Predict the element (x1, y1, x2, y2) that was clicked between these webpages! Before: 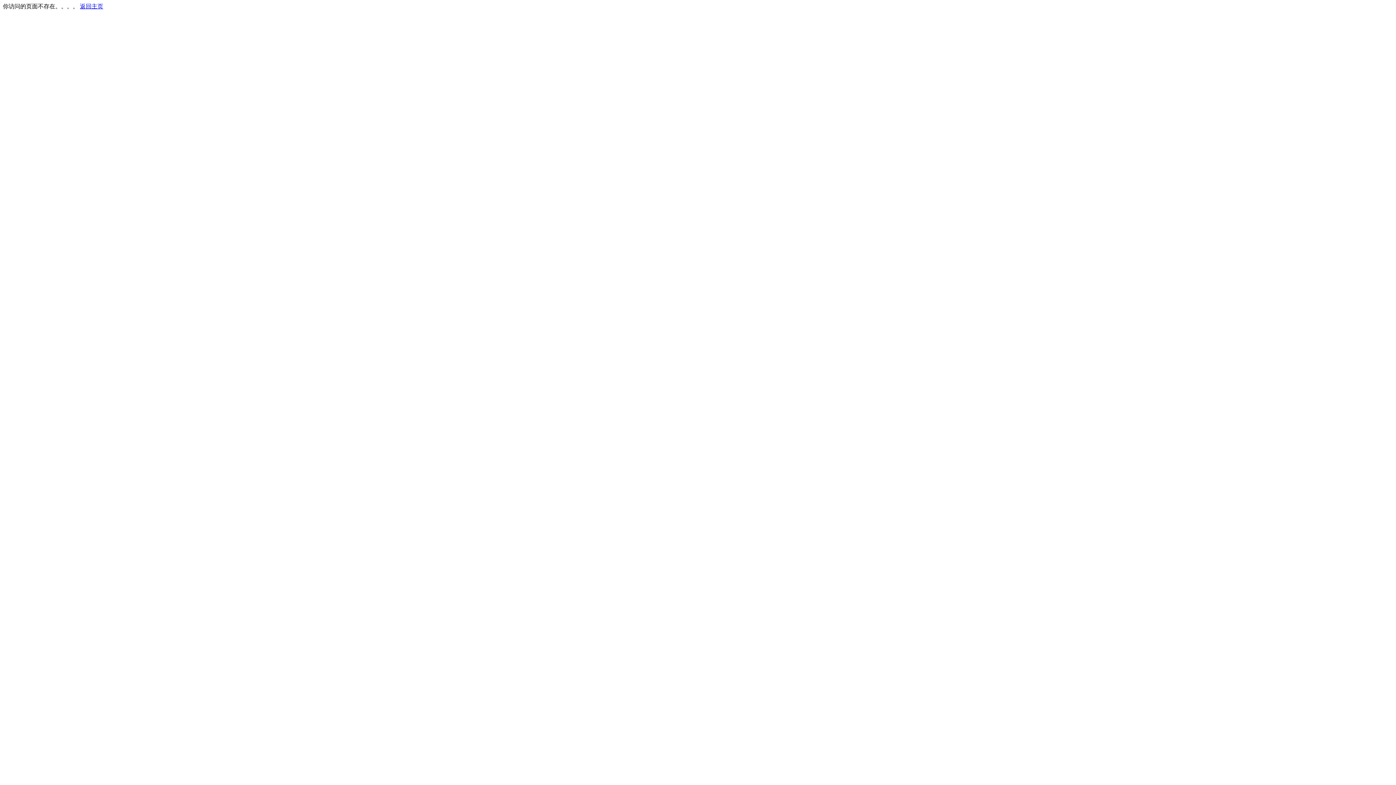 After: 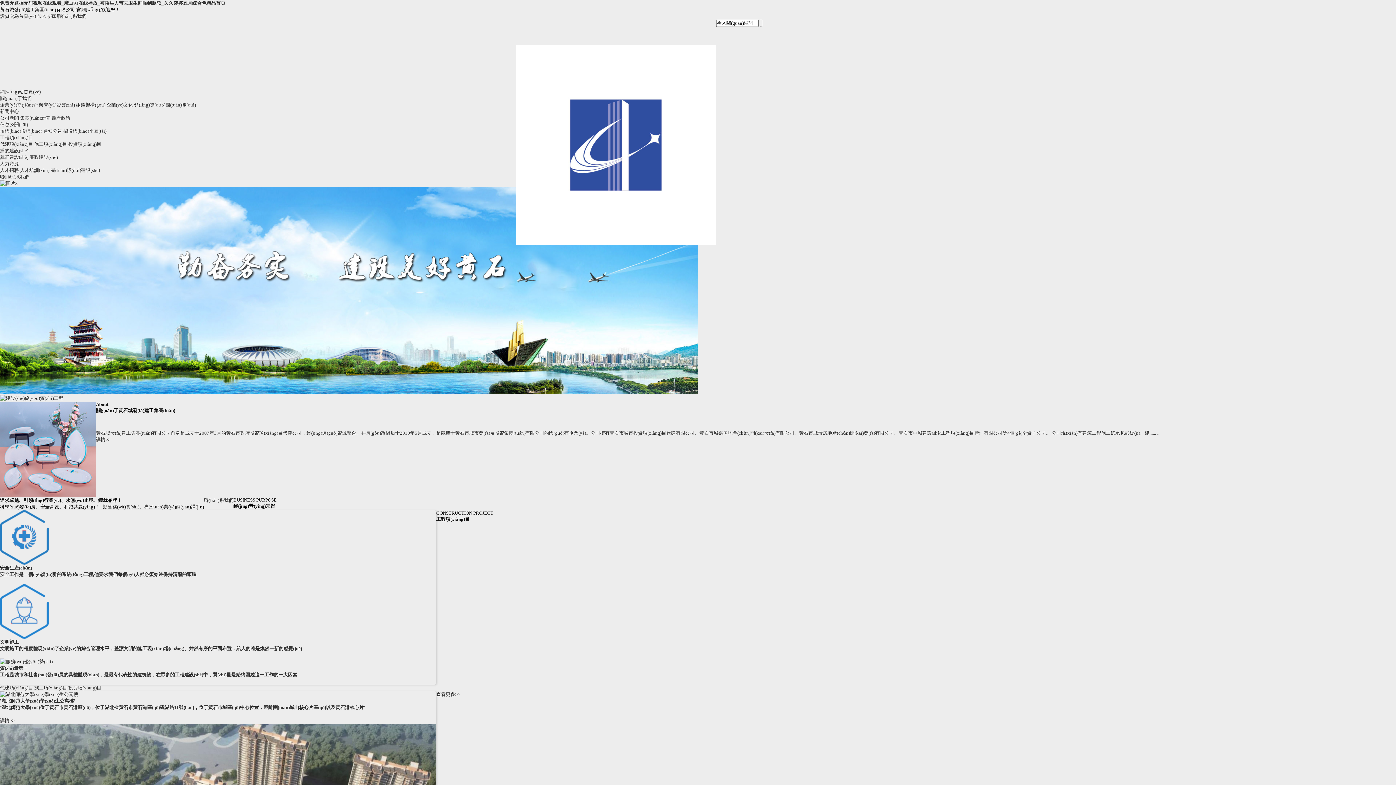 Action: label: 返回主页 bbox: (80, 3, 103, 9)